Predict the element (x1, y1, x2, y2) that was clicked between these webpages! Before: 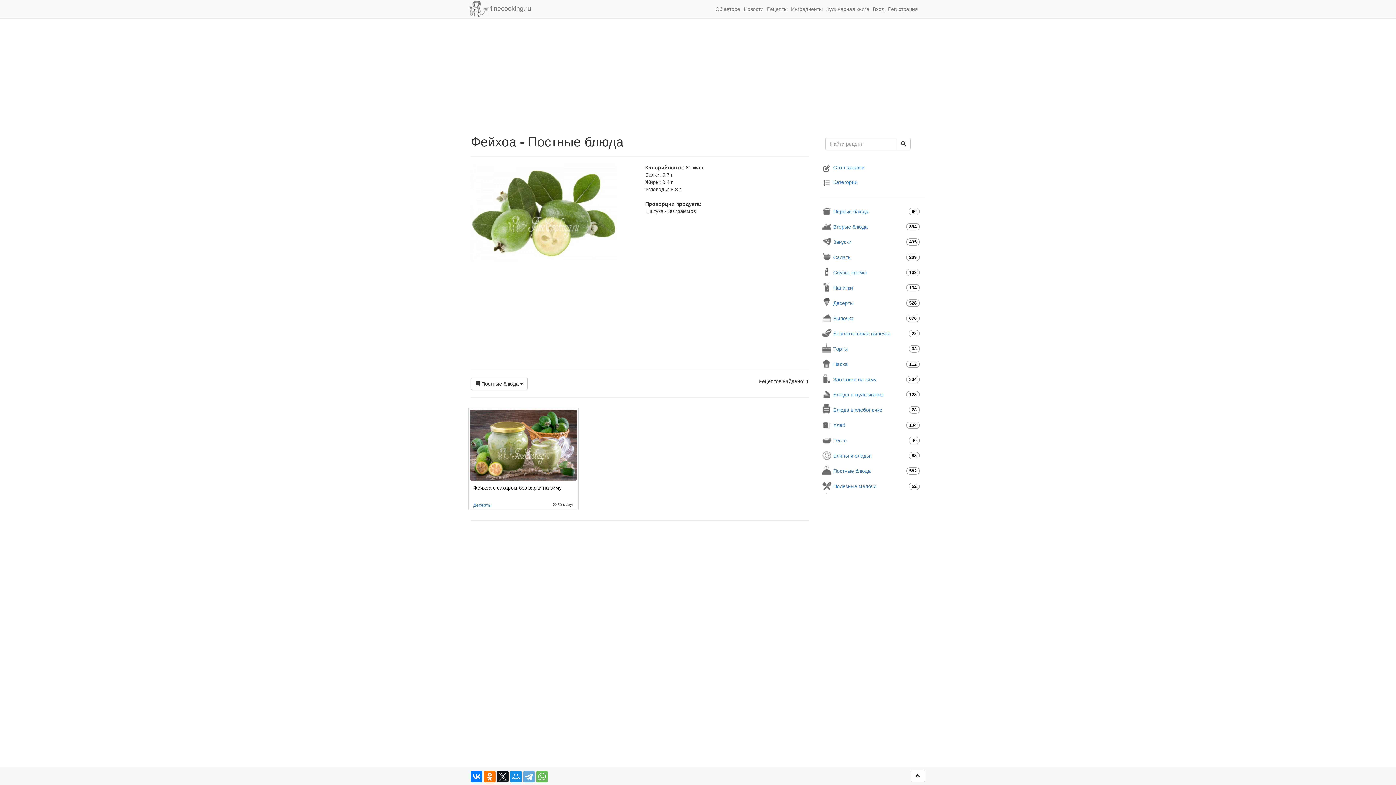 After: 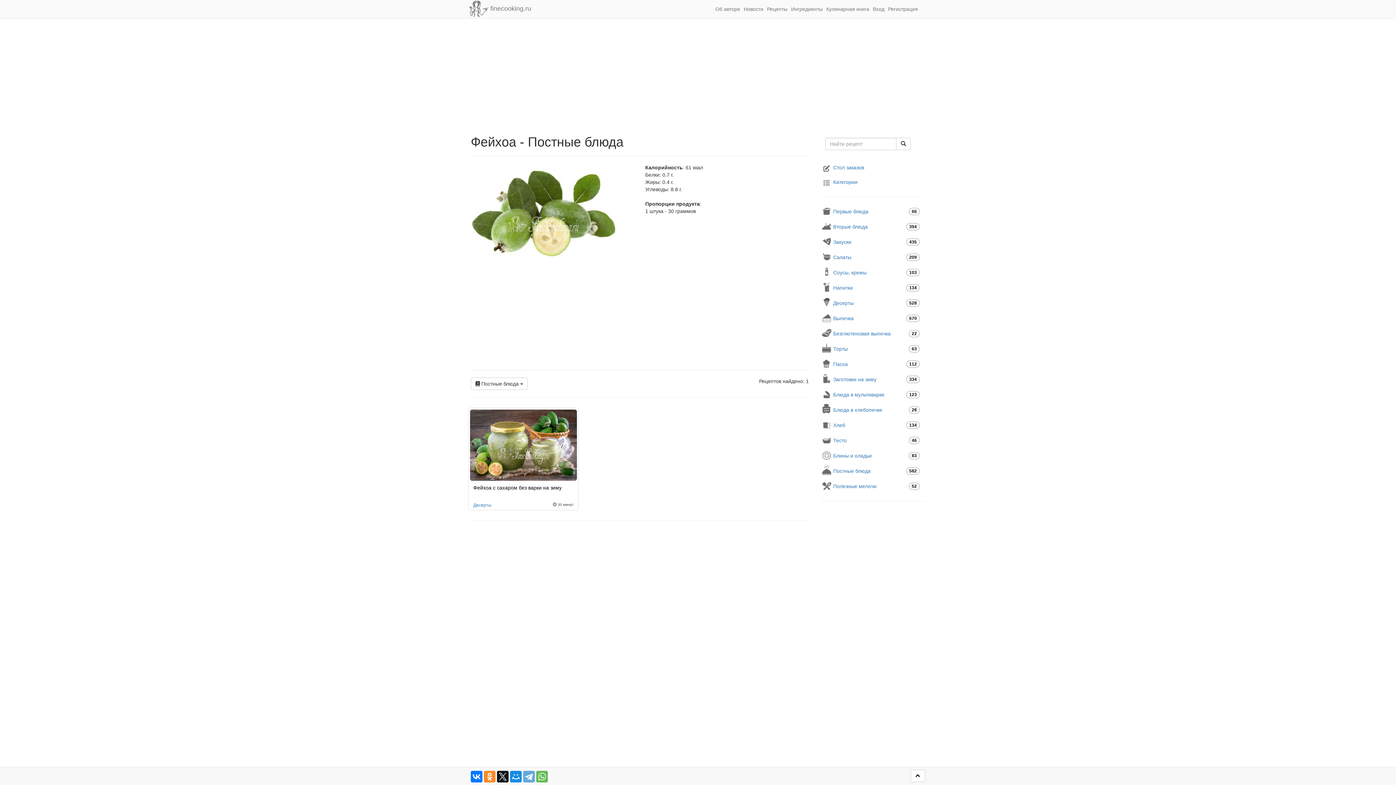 Action: bbox: (484, 771, 495, 782)